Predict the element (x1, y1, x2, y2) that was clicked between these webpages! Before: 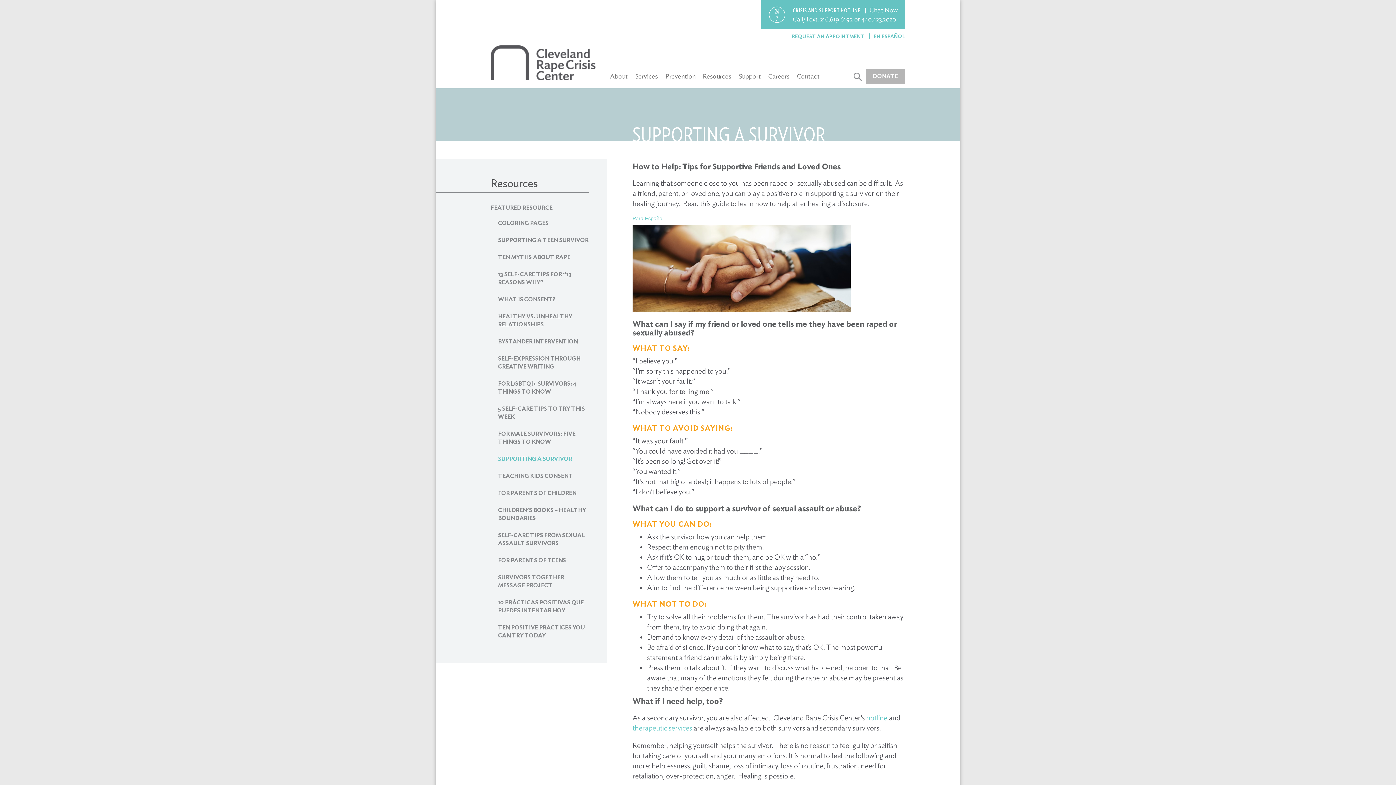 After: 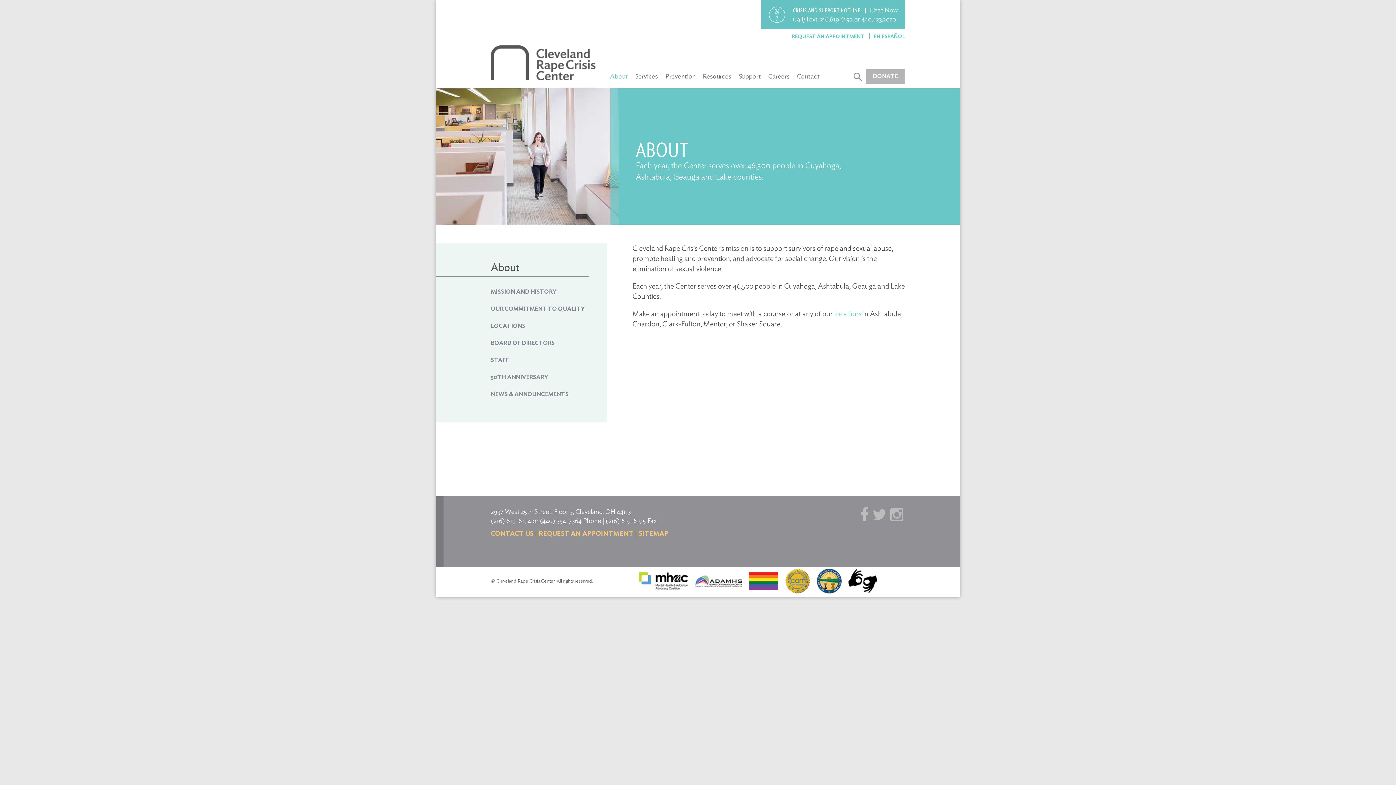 Action: label: About bbox: (606, 69, 631, 87)